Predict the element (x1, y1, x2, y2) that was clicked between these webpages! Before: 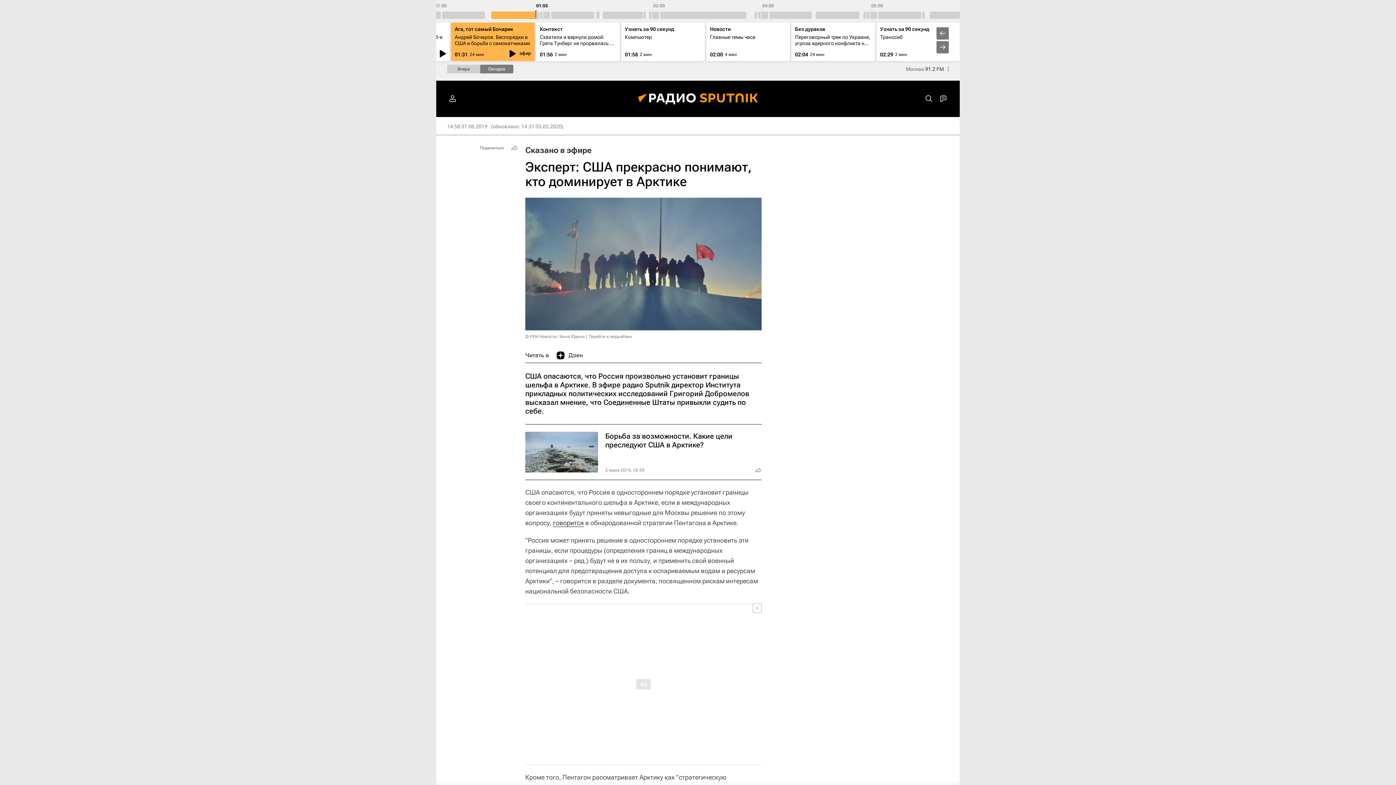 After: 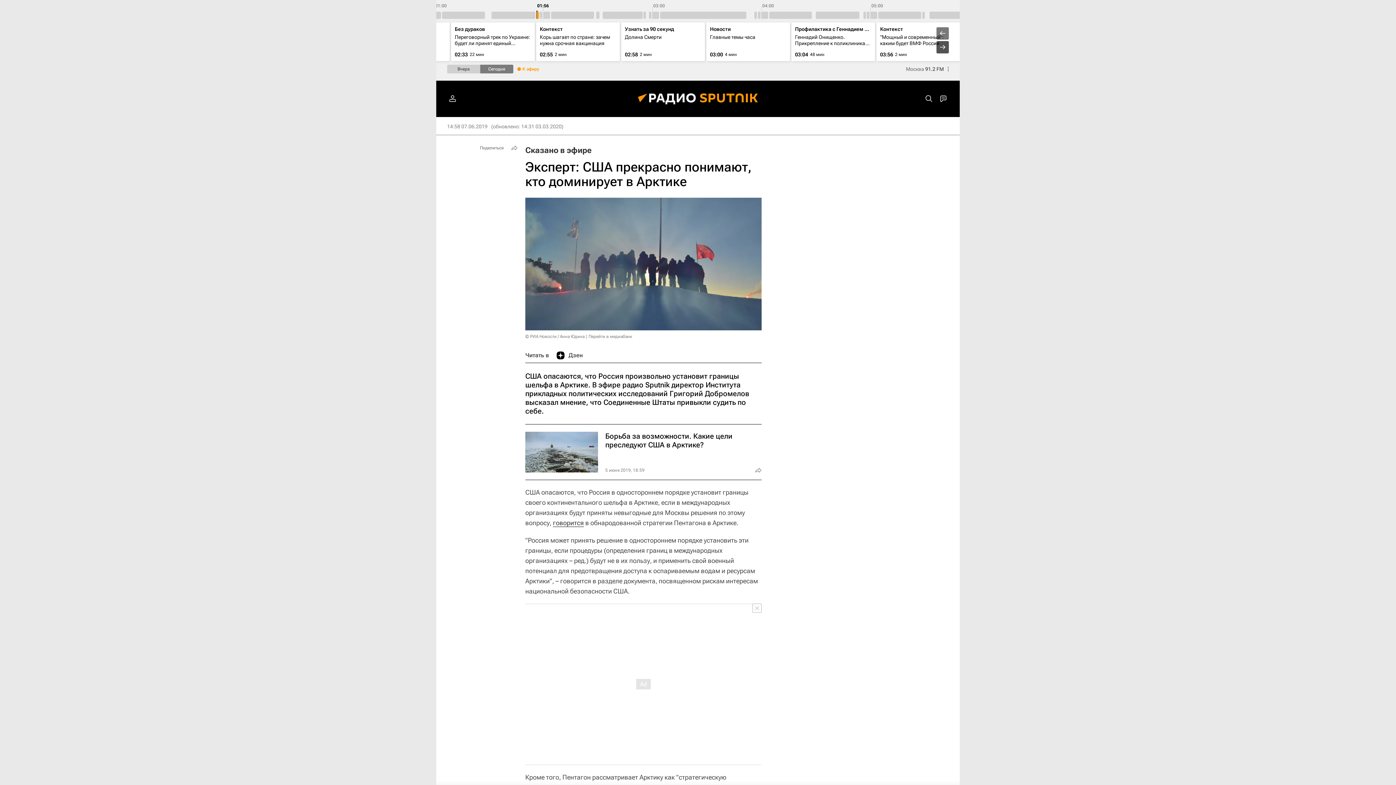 Action: bbox: (936, 41, 949, 53)